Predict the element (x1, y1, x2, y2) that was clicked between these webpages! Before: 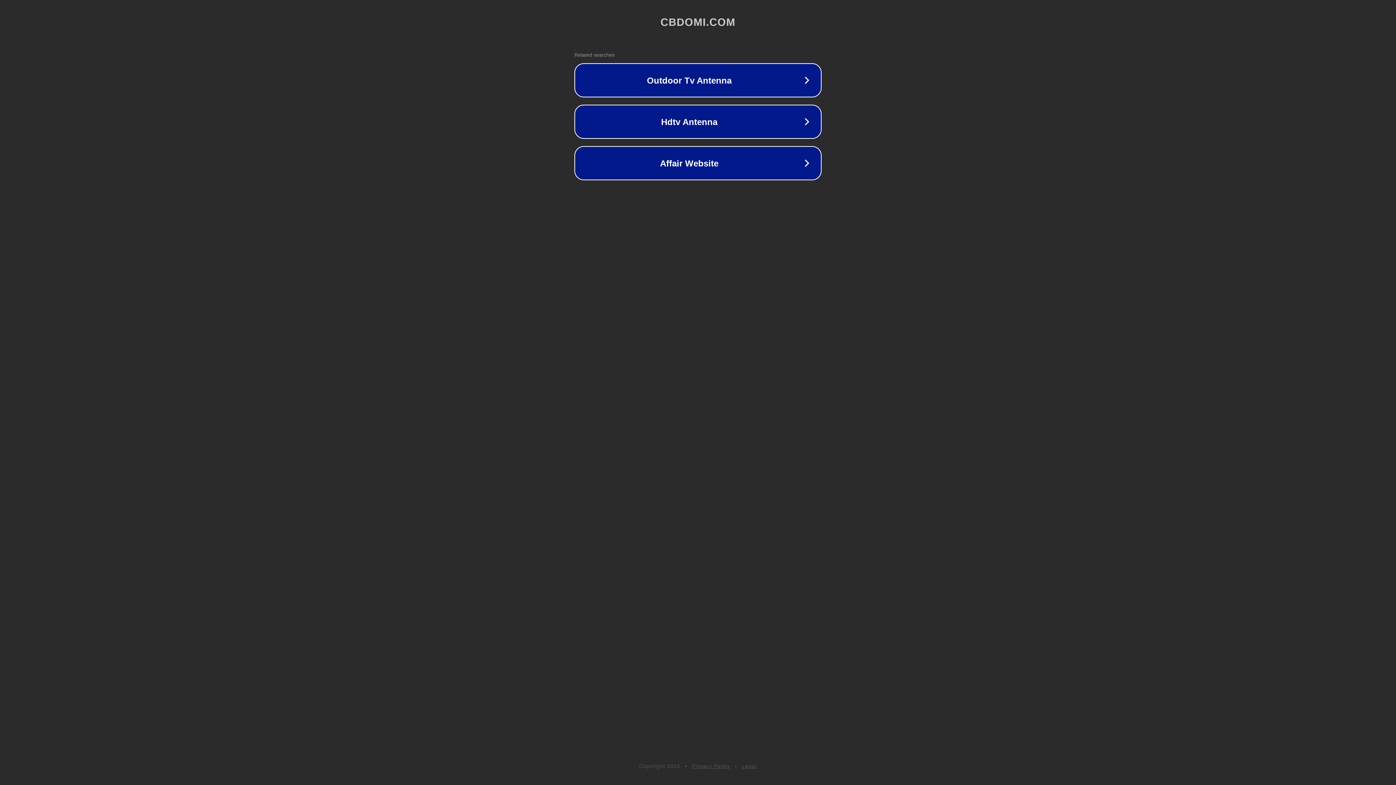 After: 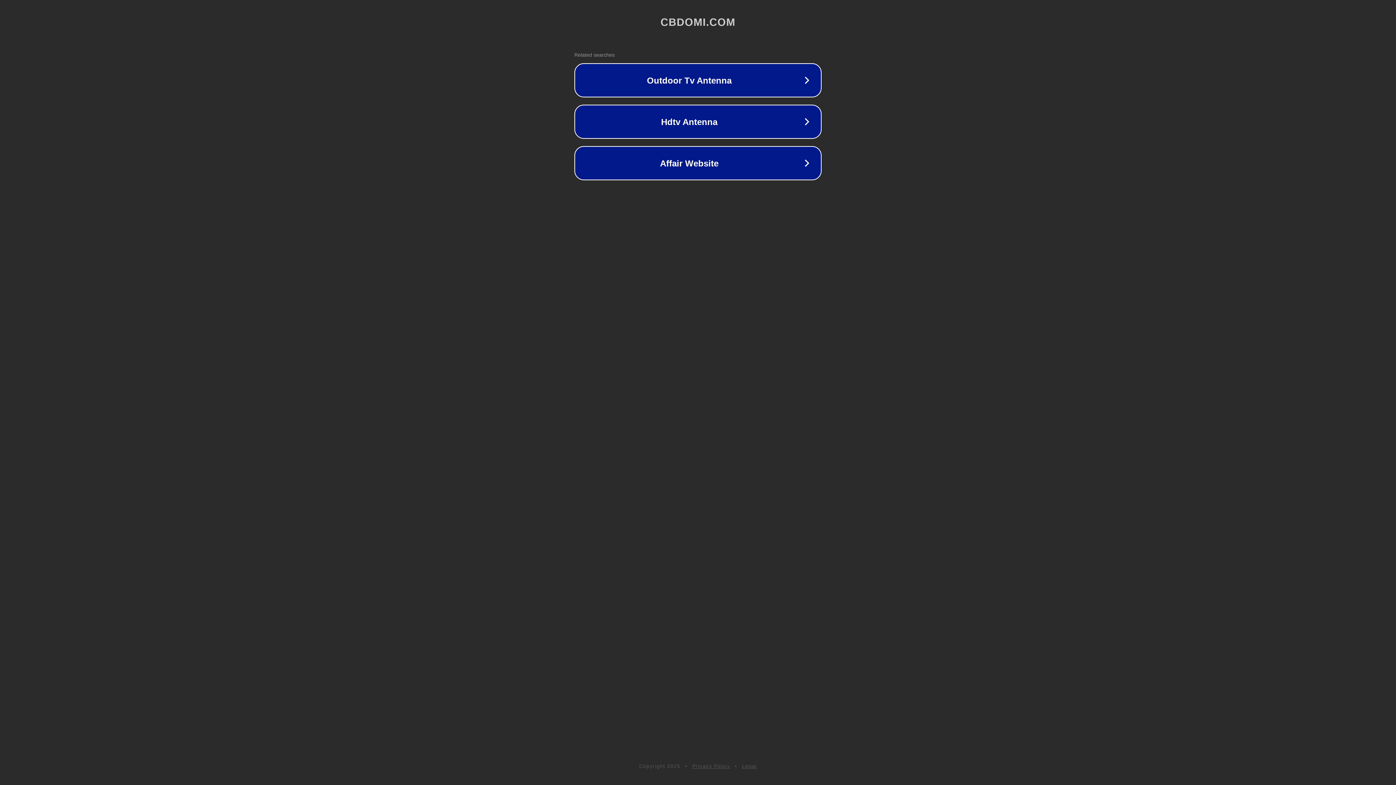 Action: bbox: (742, 763, 757, 769) label: Legal